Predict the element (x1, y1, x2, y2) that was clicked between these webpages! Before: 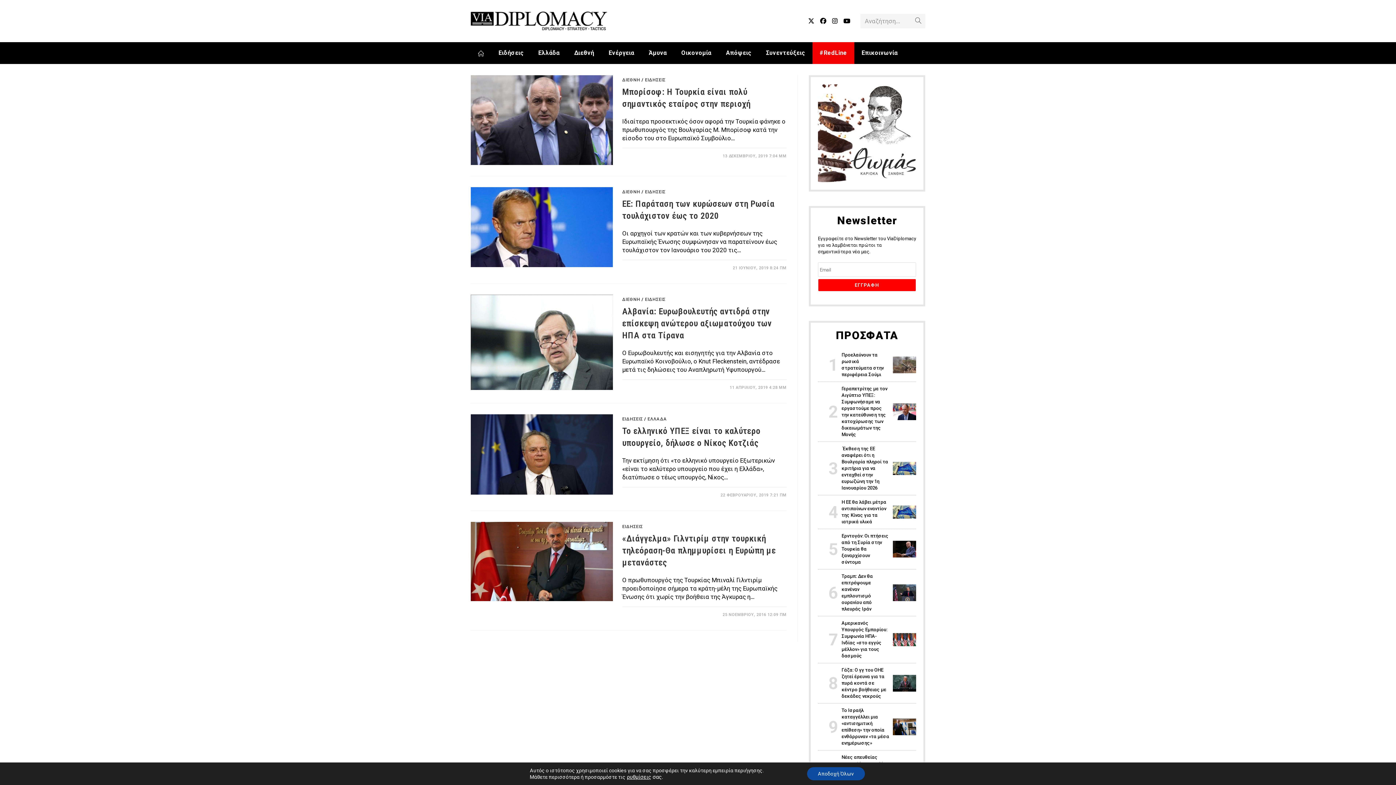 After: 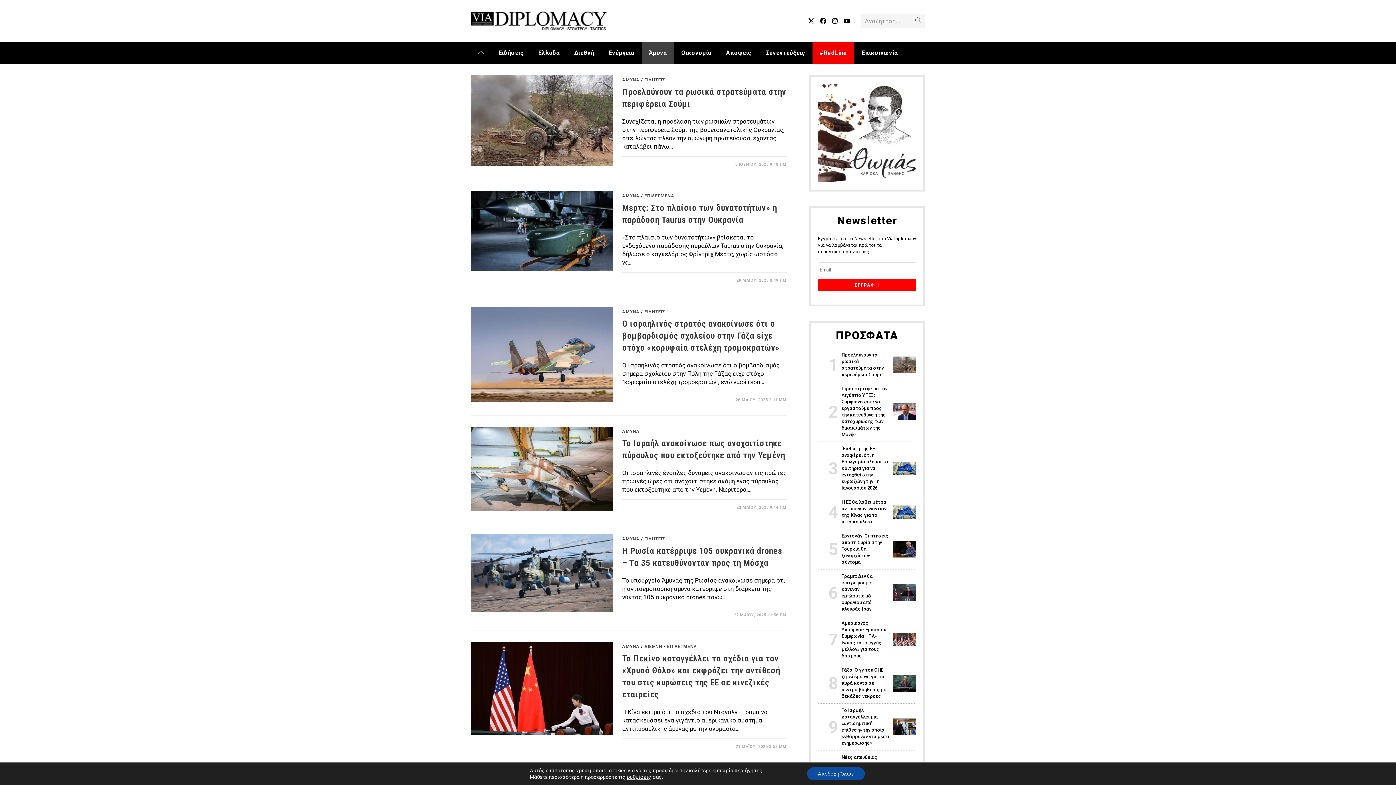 Action: label: Άμυνα bbox: (641, 42, 674, 64)